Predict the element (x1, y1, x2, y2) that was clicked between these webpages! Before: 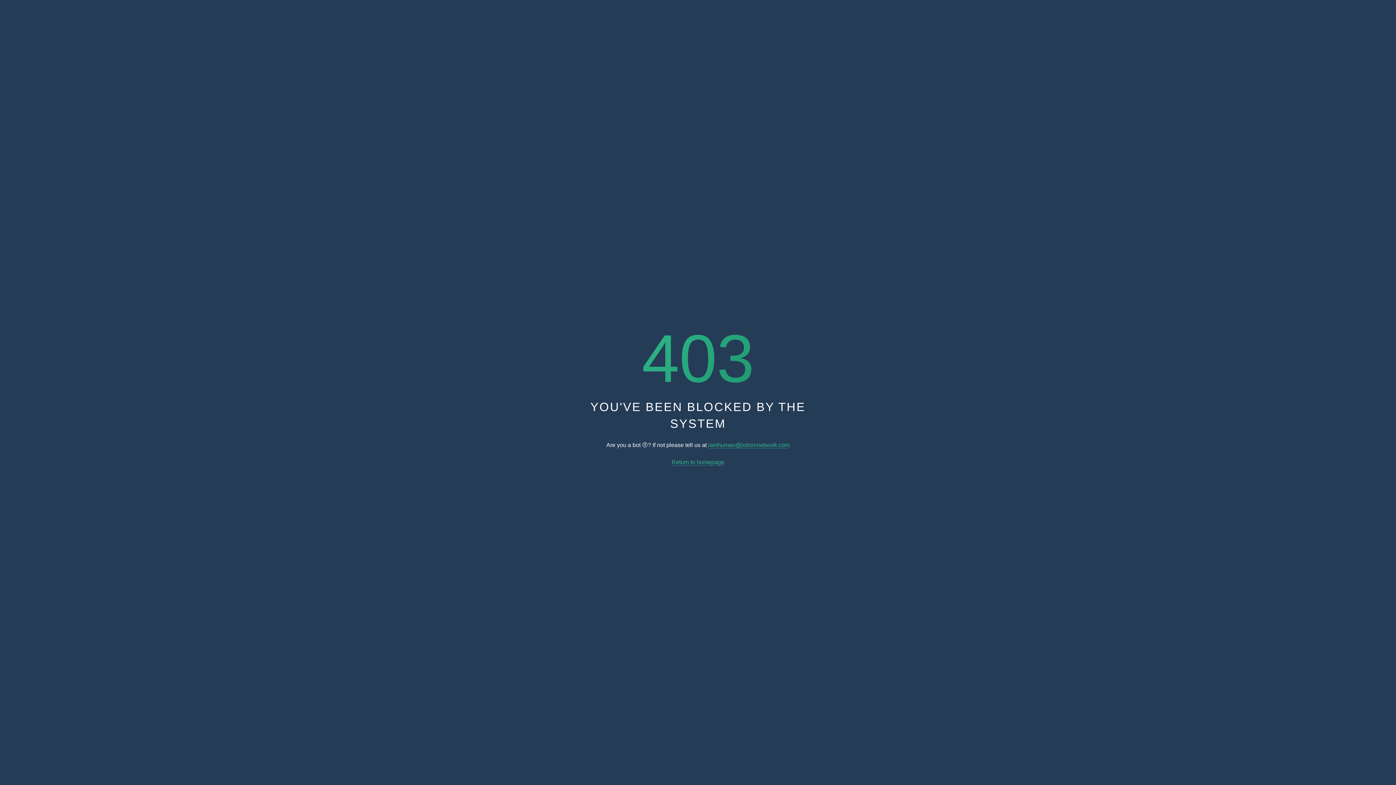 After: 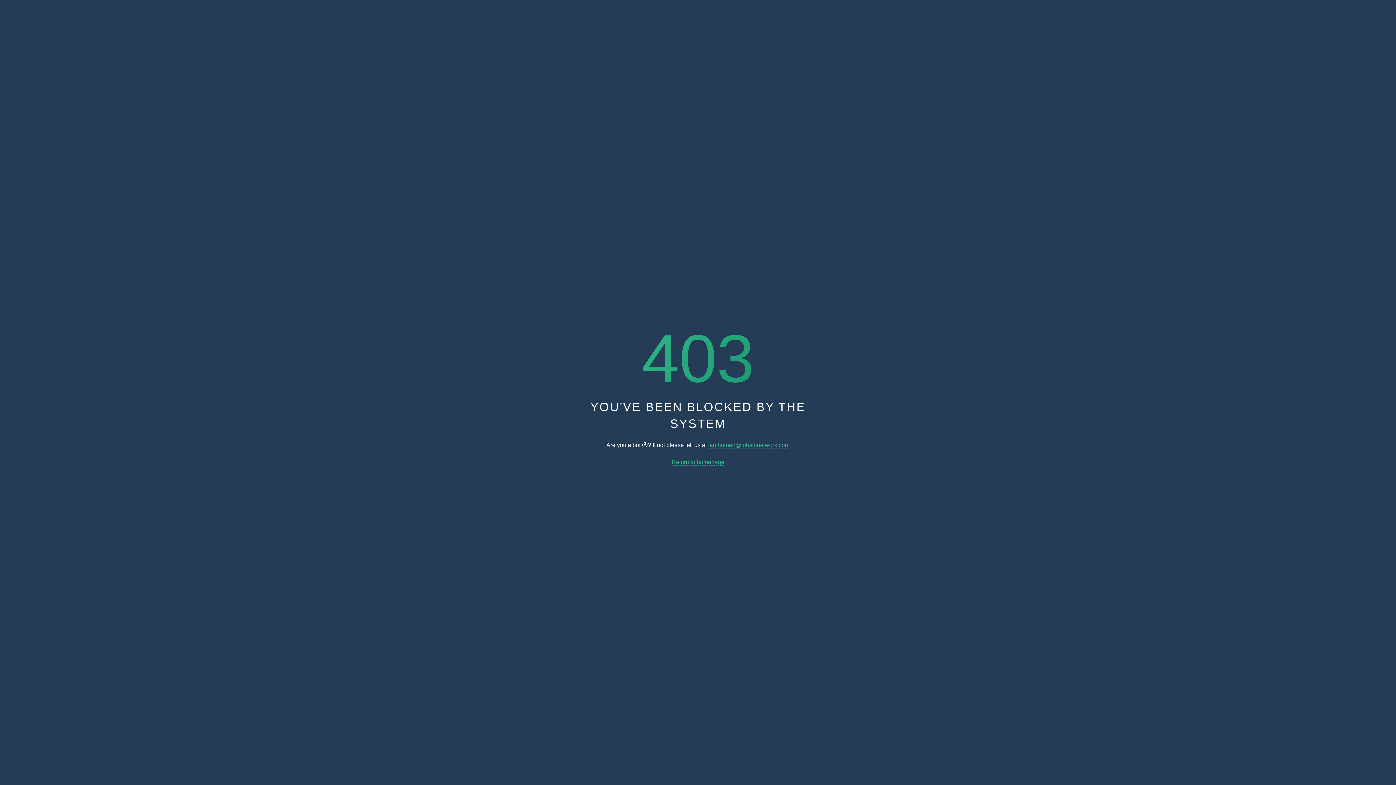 Action: bbox: (708, 442, 789, 448) label: iamhuman@jobsinnetwork.com